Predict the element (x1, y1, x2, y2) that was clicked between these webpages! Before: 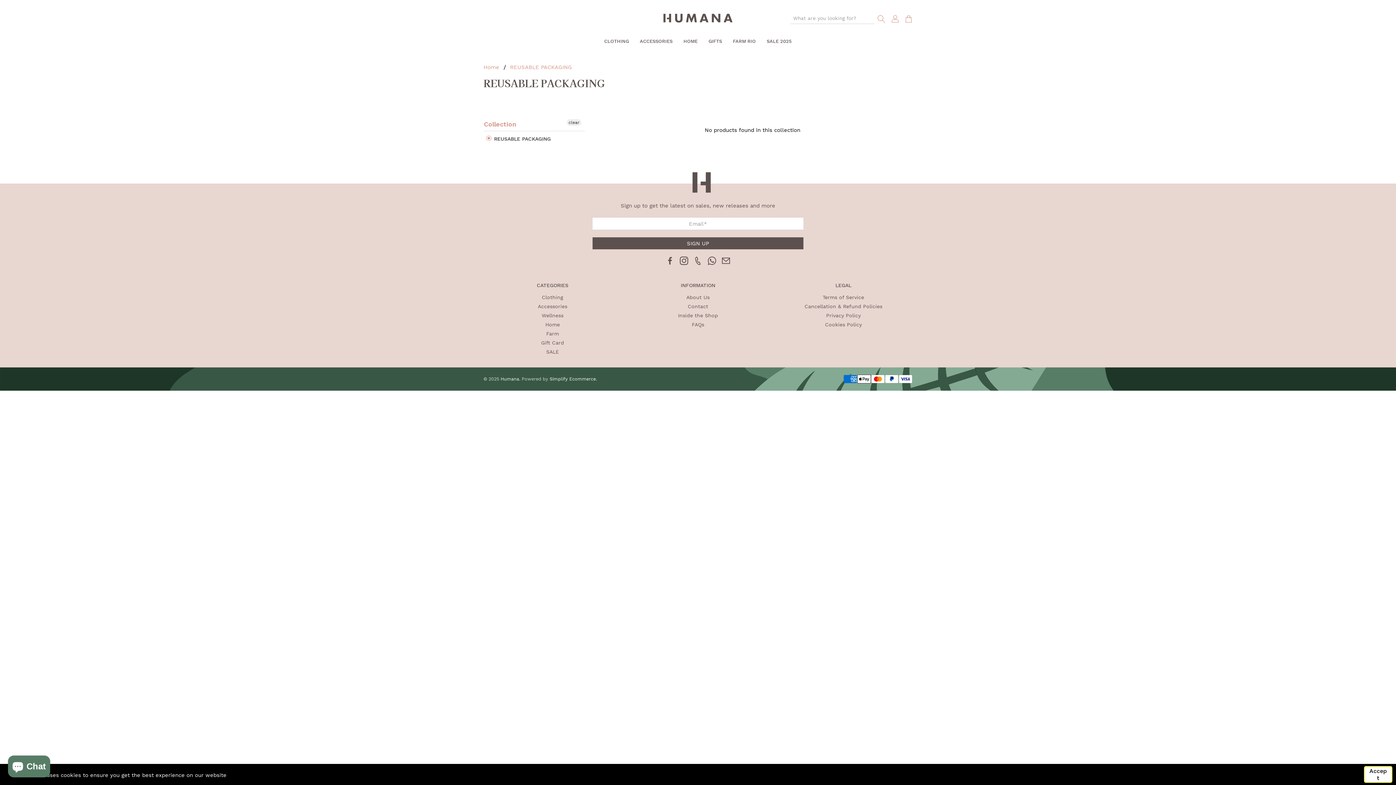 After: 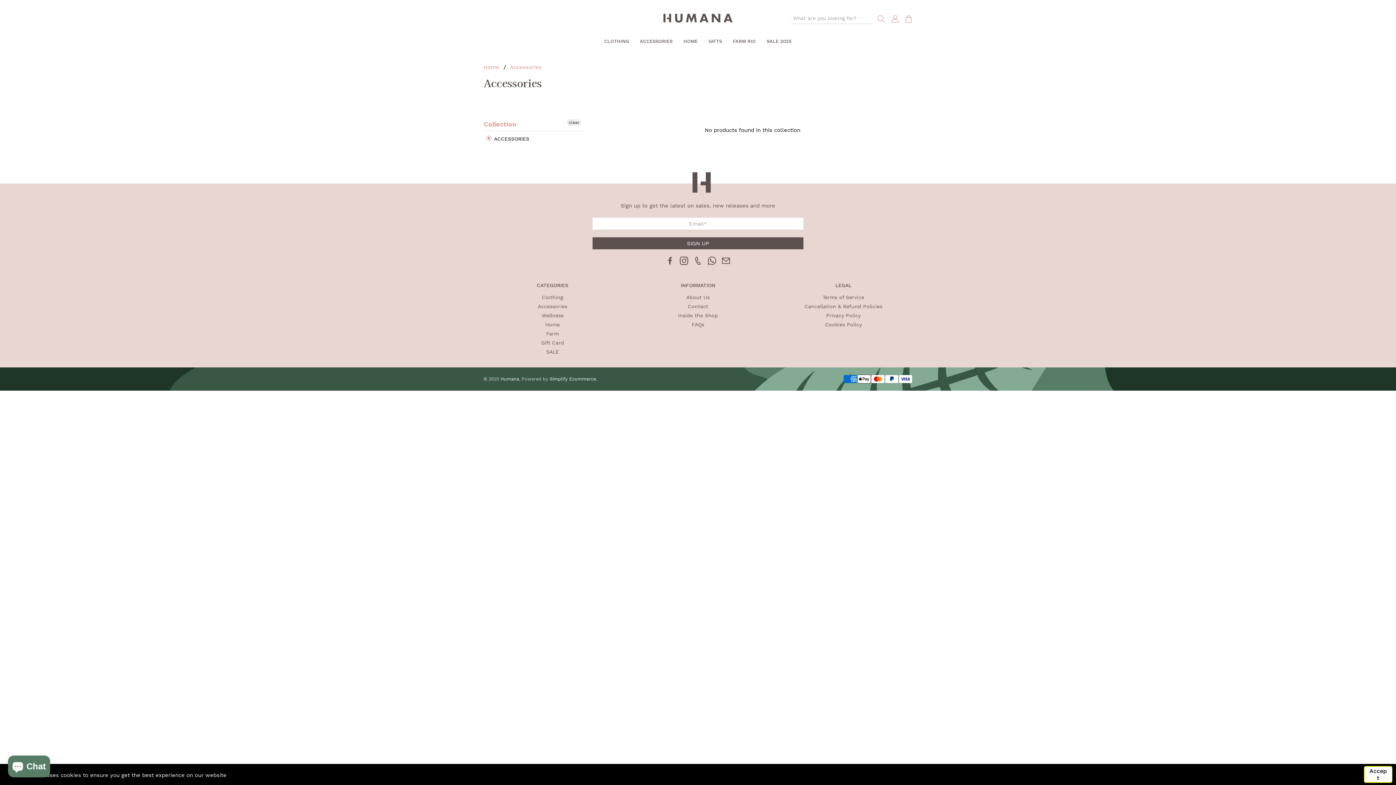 Action: bbox: (537, 303, 567, 309) label: Accessories